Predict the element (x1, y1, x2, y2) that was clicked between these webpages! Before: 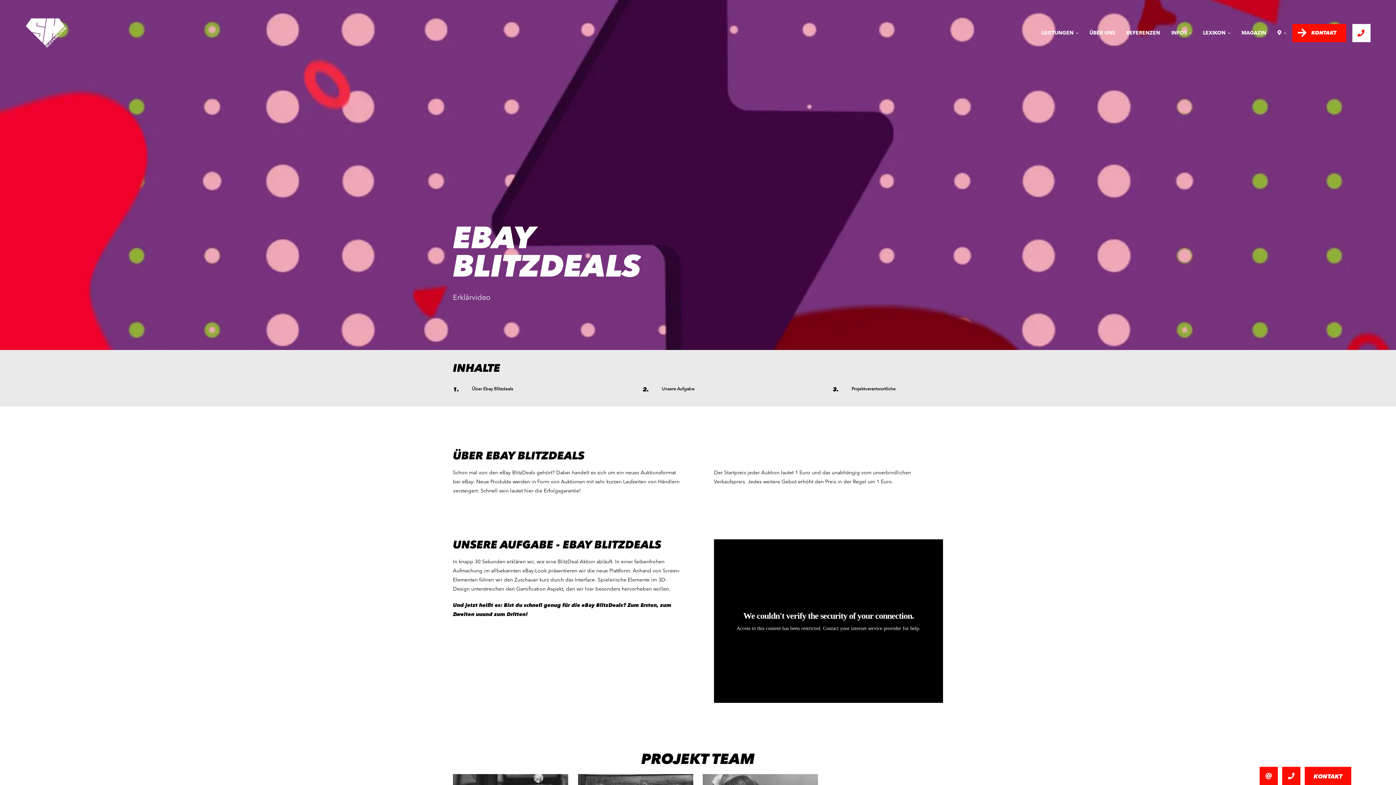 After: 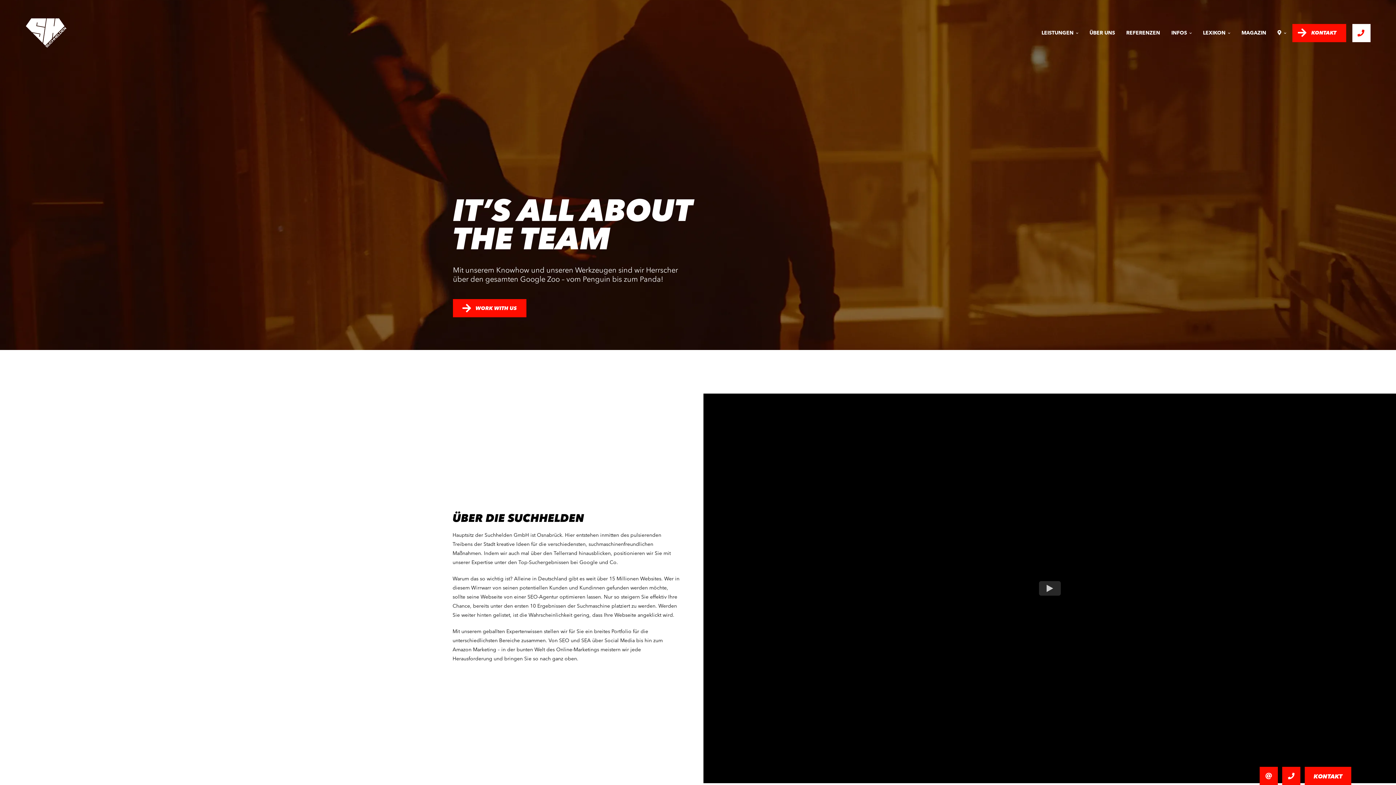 Action: bbox: (1089, 28, 1115, 37) label: ÜBER UNS